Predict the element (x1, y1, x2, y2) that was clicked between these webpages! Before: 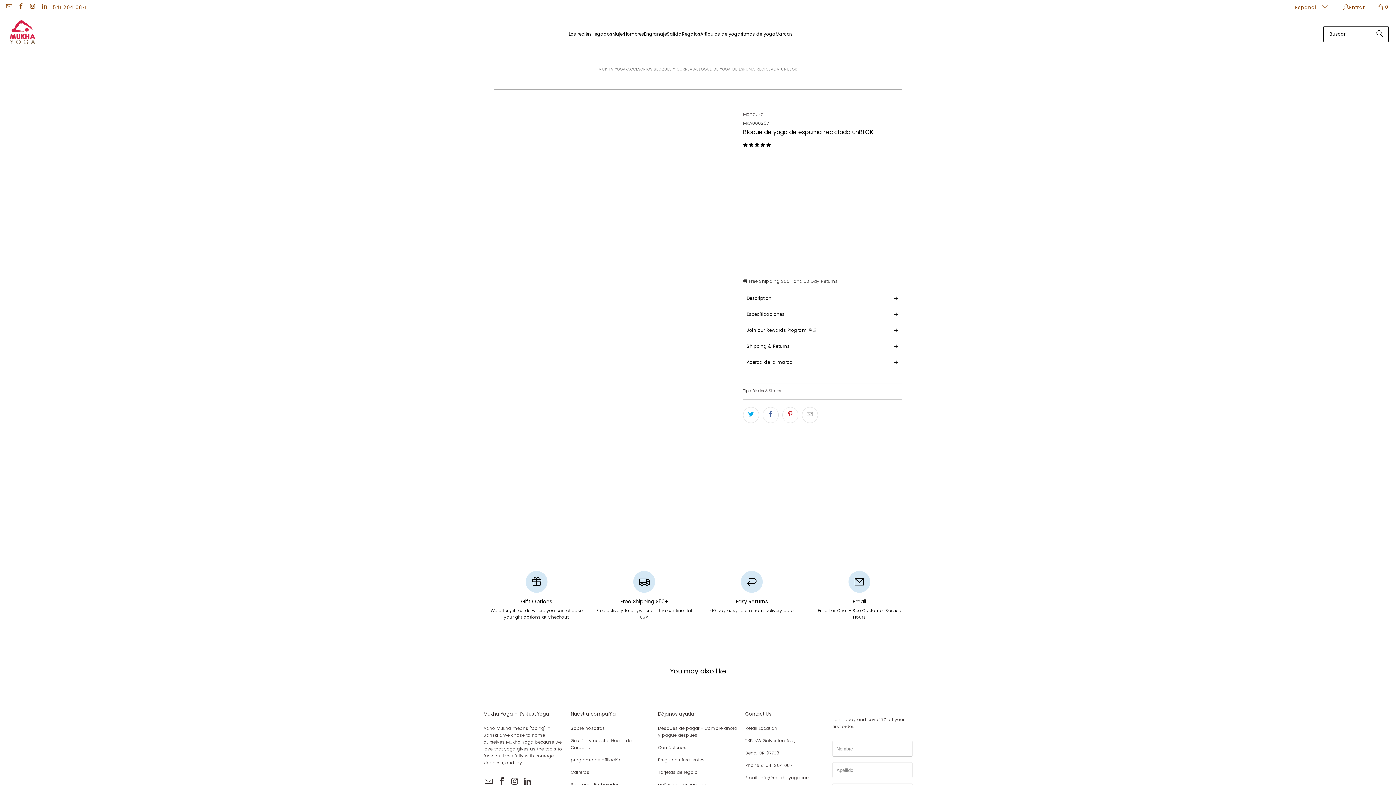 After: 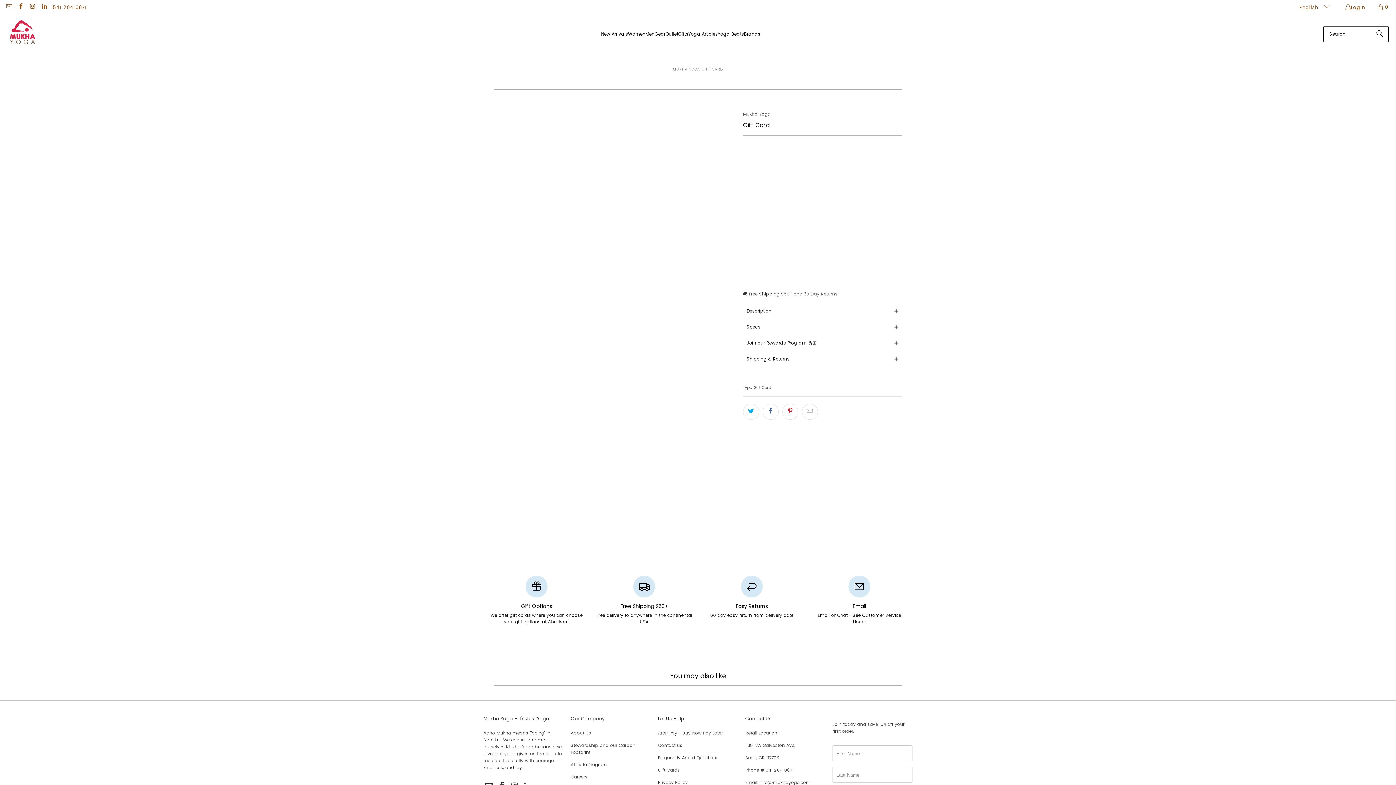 Action: label: Tarjetas de regalo bbox: (658, 769, 697, 775)